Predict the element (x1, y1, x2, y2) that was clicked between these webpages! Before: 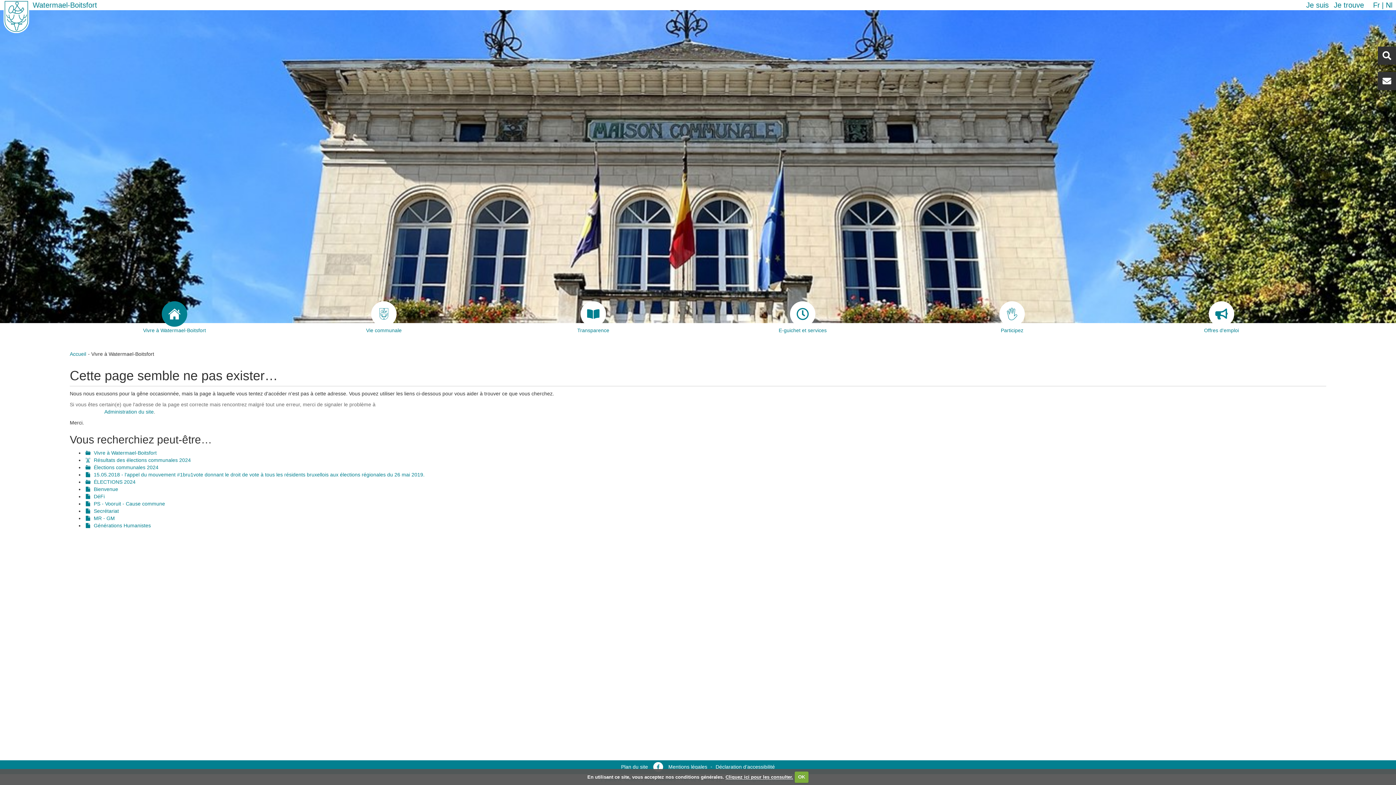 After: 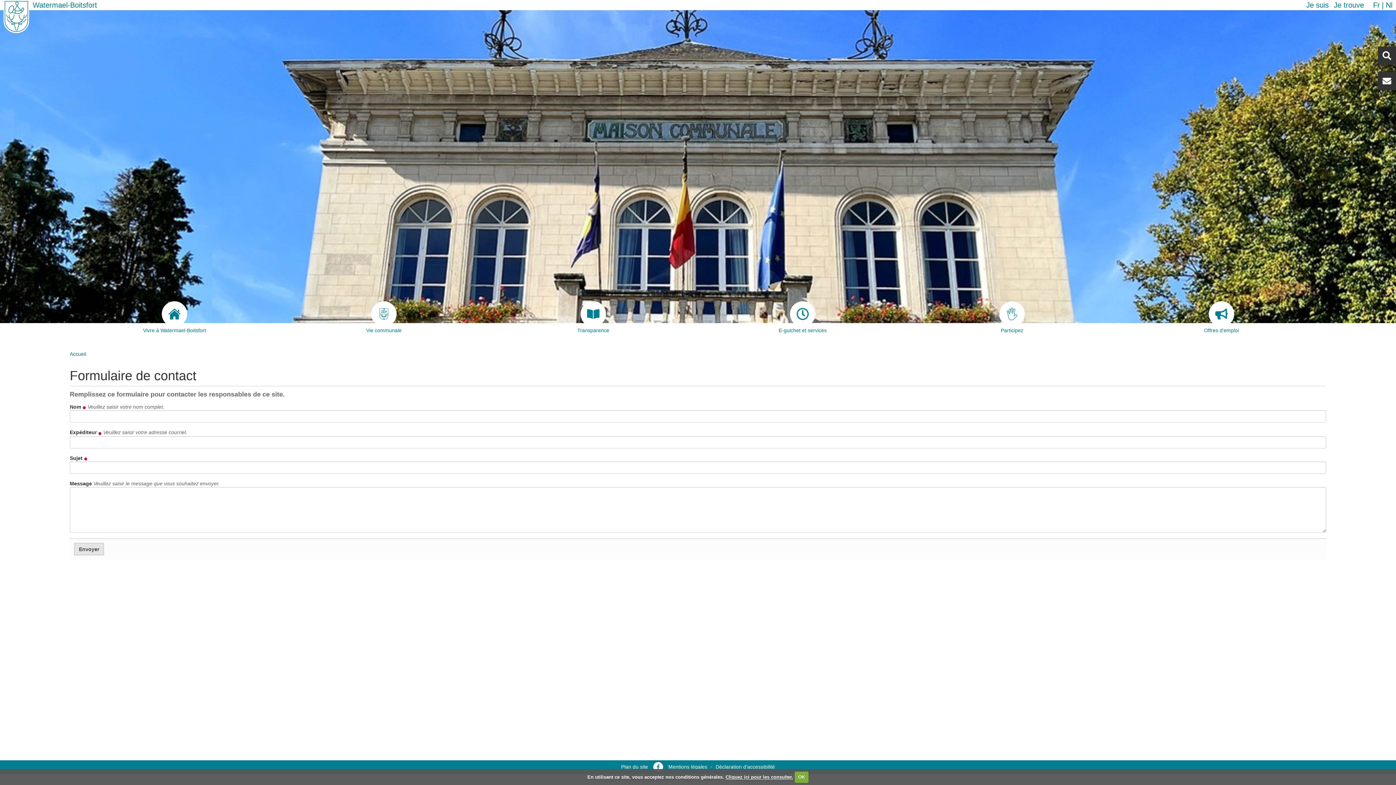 Action: bbox: (104, 409, 153, 414) label: Administration du site